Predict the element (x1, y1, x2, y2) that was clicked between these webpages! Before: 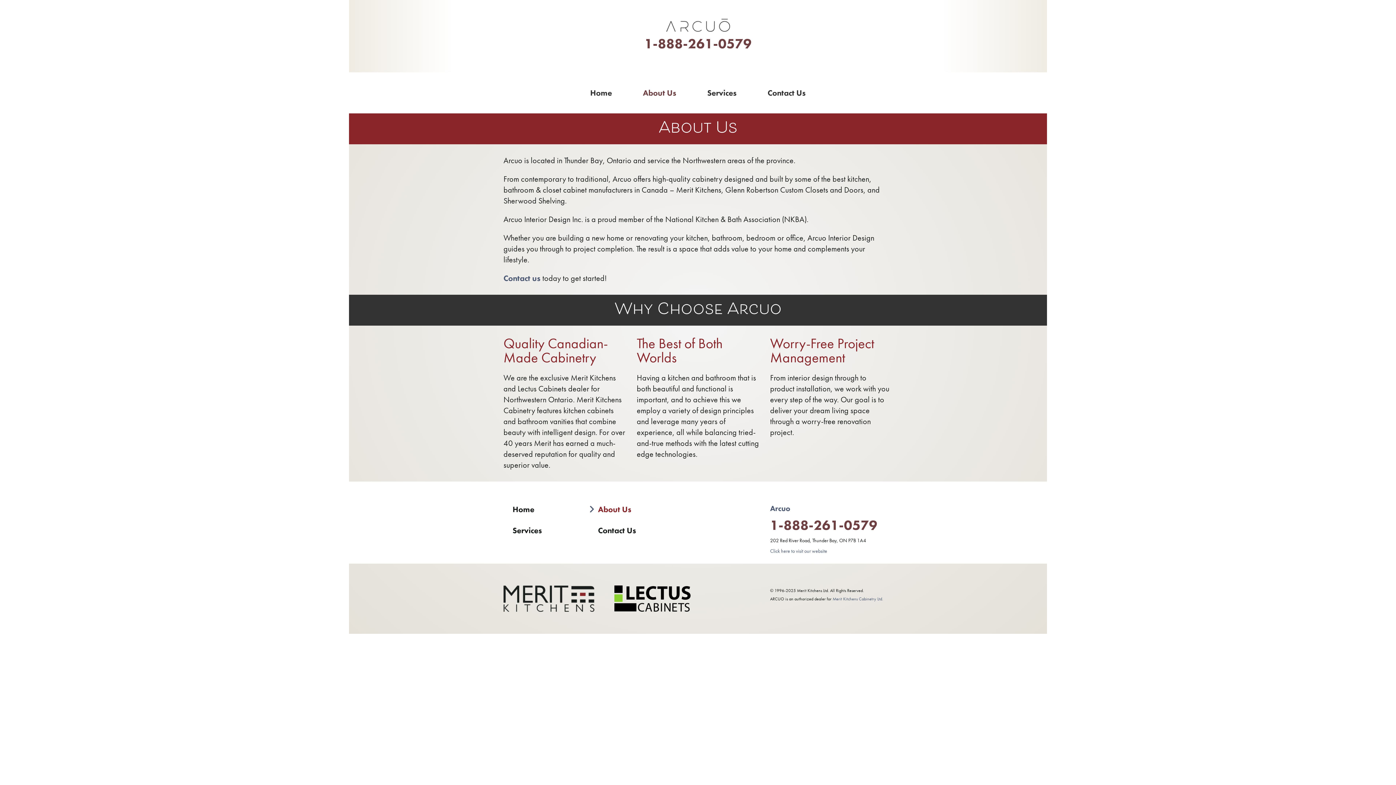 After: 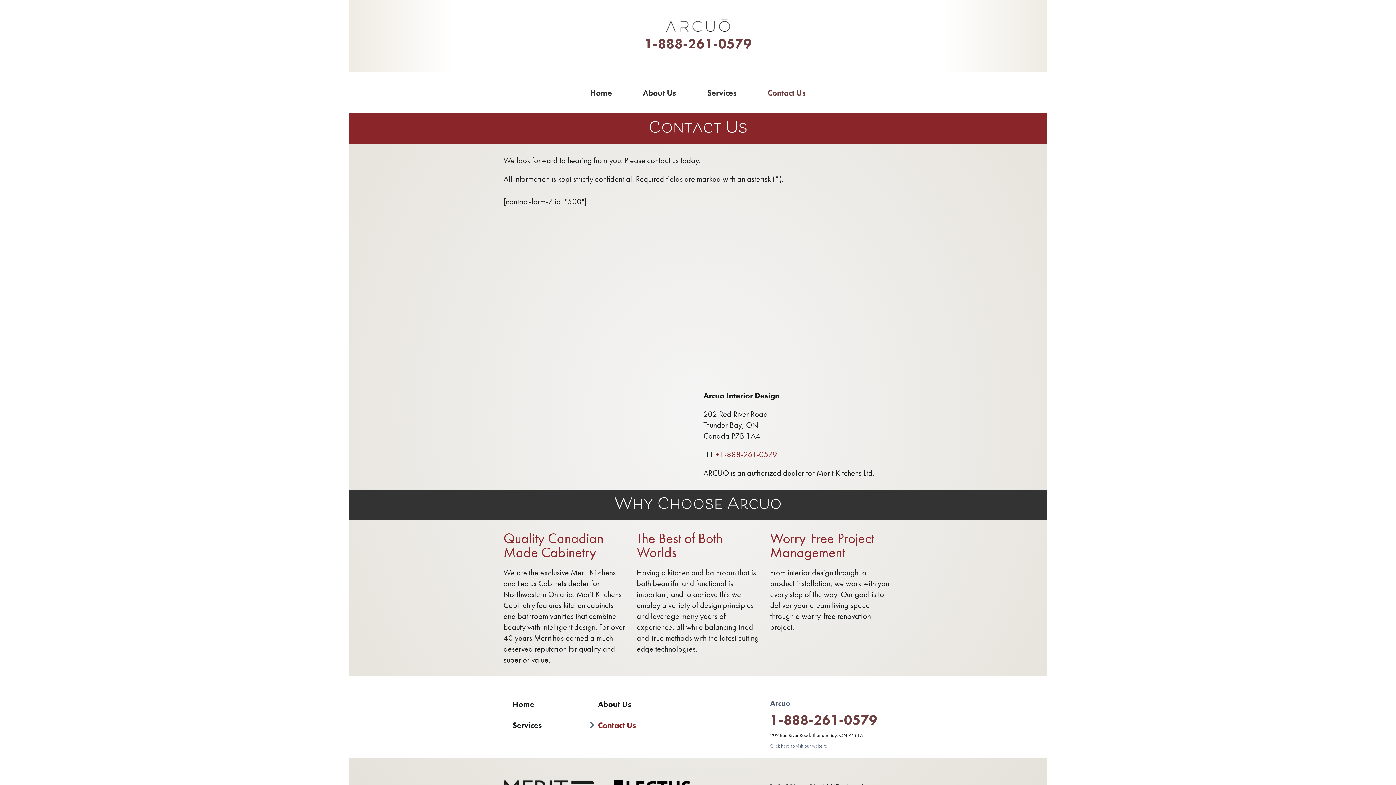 Action: label: Contact Us bbox: (767, 87, 806, 98)